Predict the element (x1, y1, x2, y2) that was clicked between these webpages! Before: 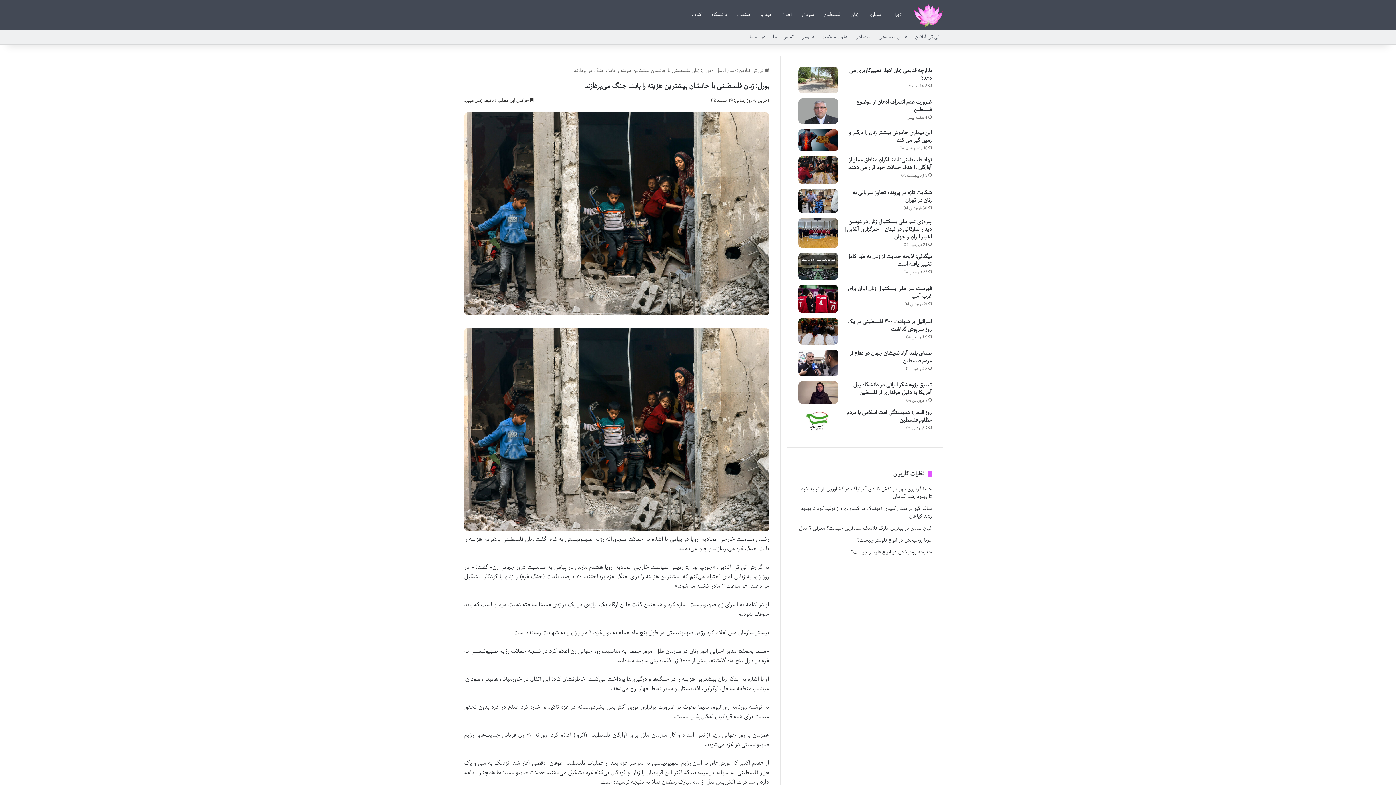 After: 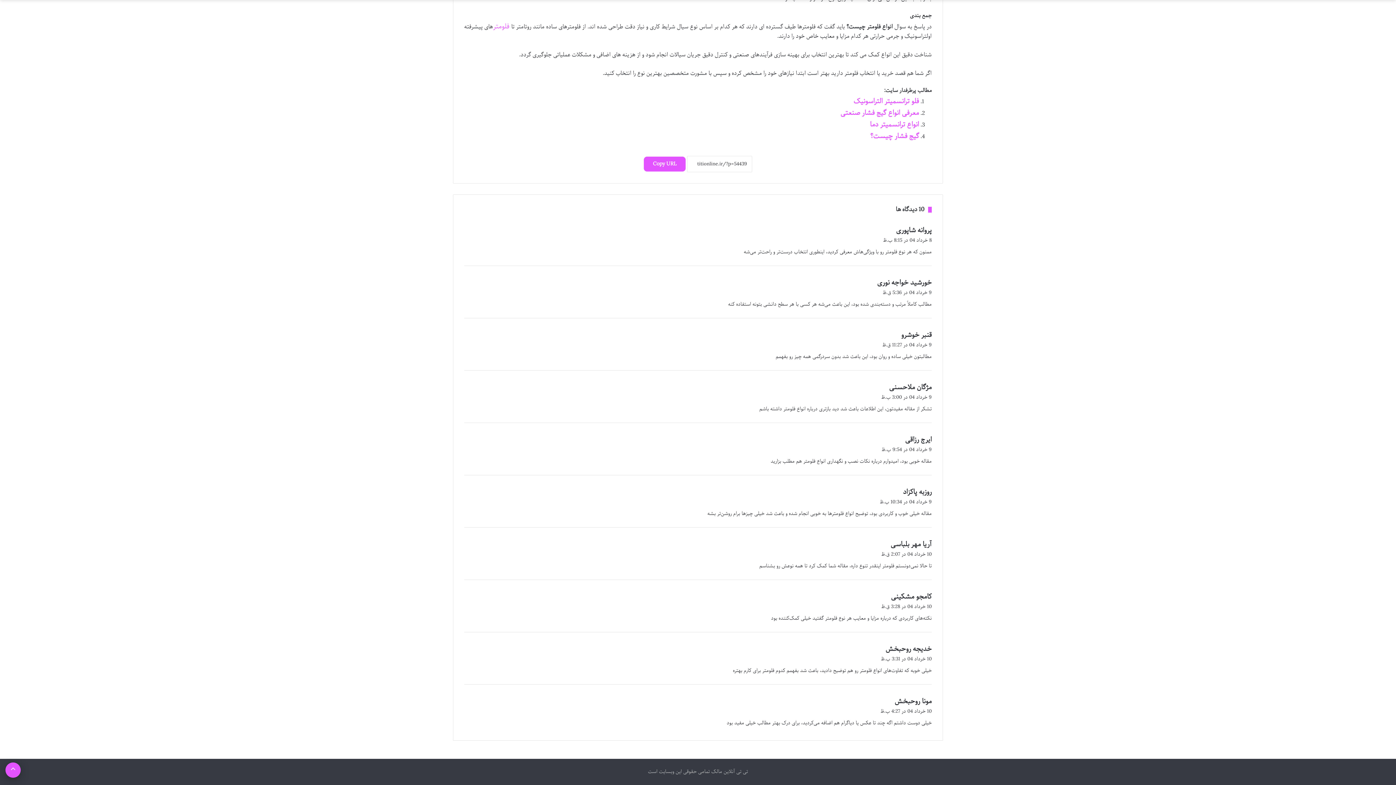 Action: bbox: (851, 548, 891, 556) label: انواع فلومتر چیست؟